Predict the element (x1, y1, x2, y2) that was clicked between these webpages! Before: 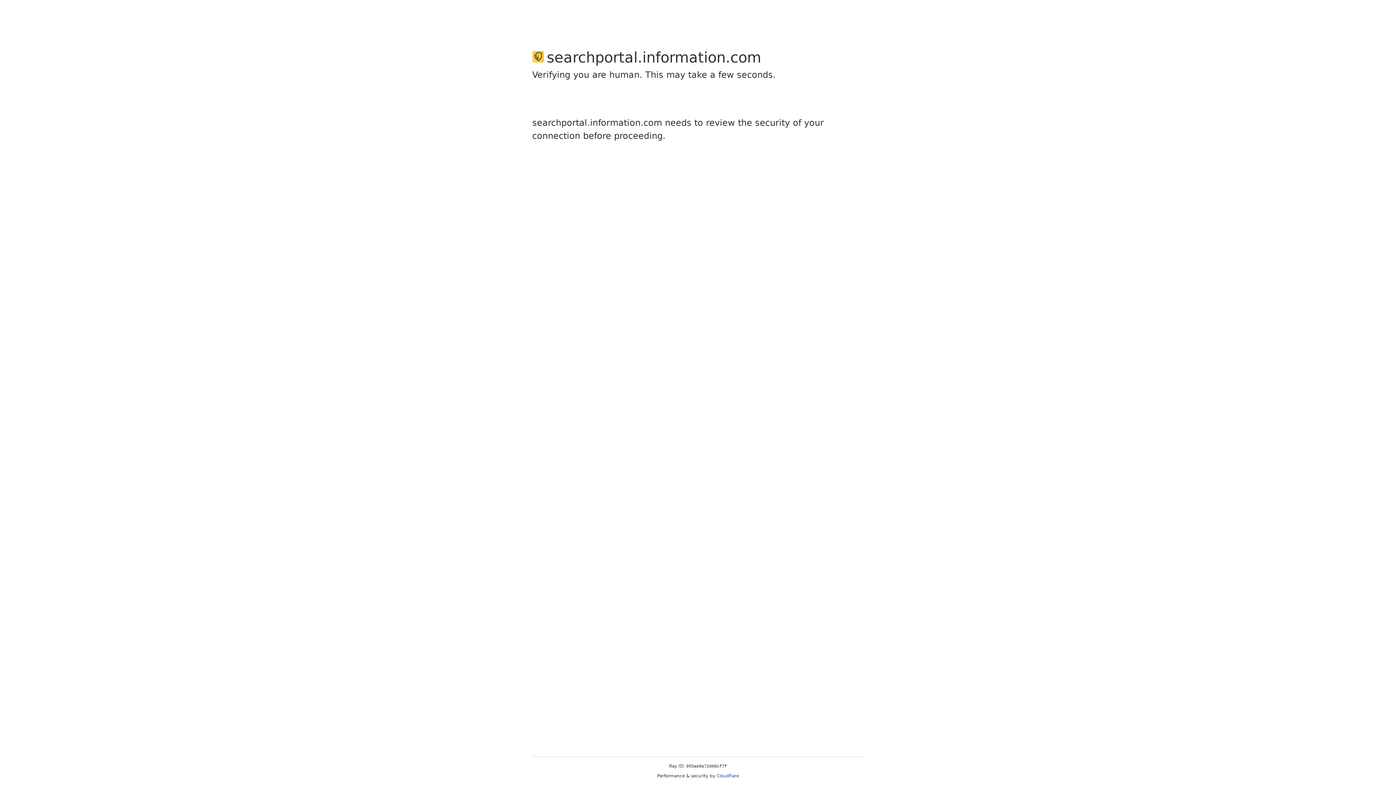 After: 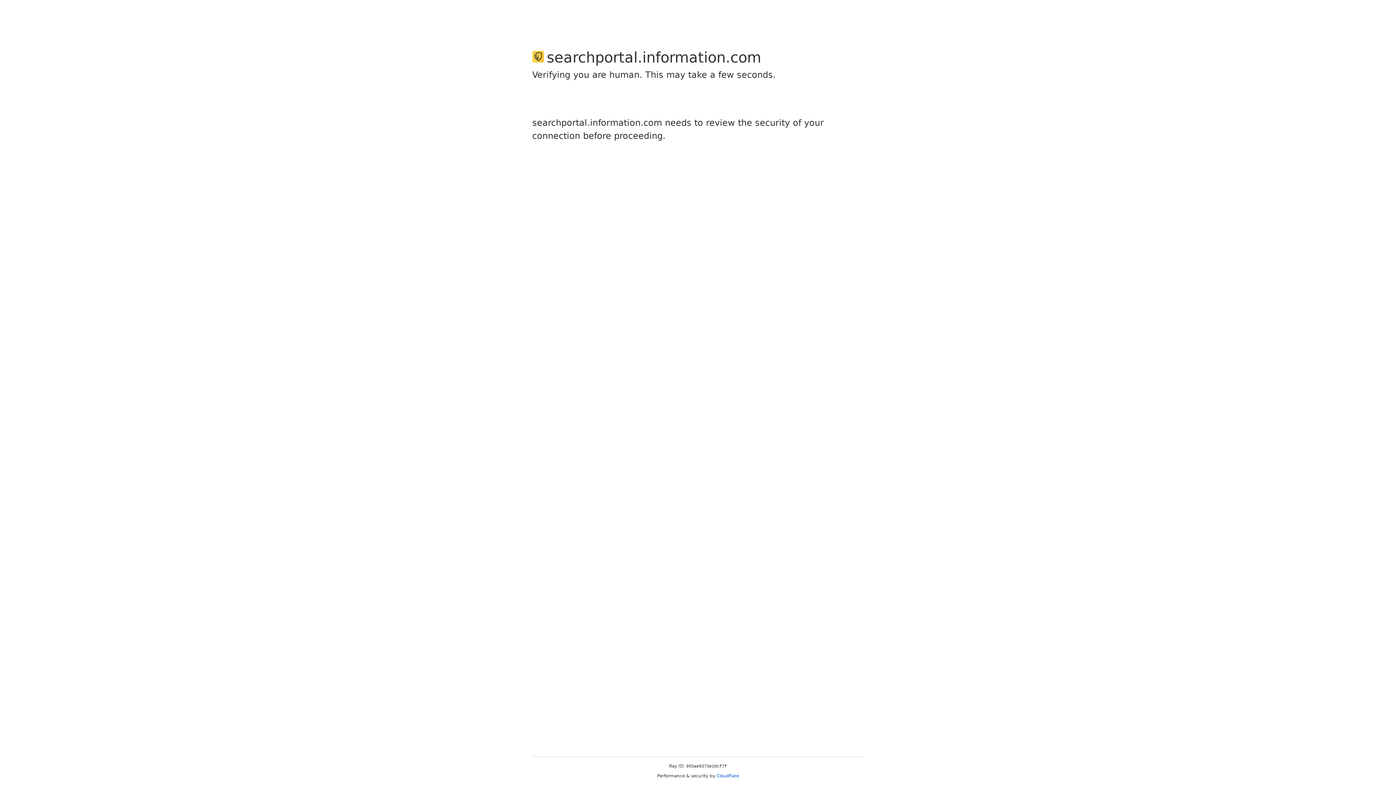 Action: label: Cloudflare bbox: (716, 773, 739, 778)